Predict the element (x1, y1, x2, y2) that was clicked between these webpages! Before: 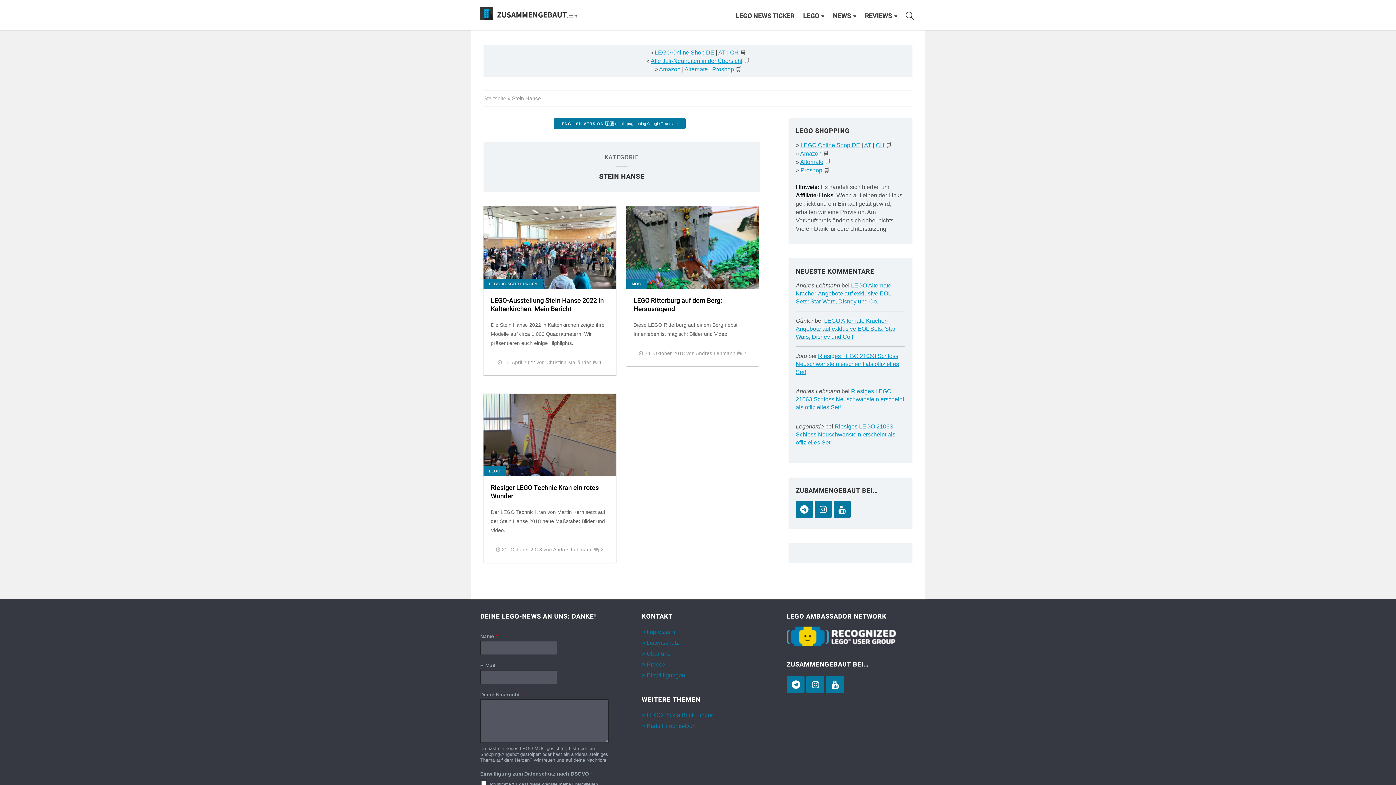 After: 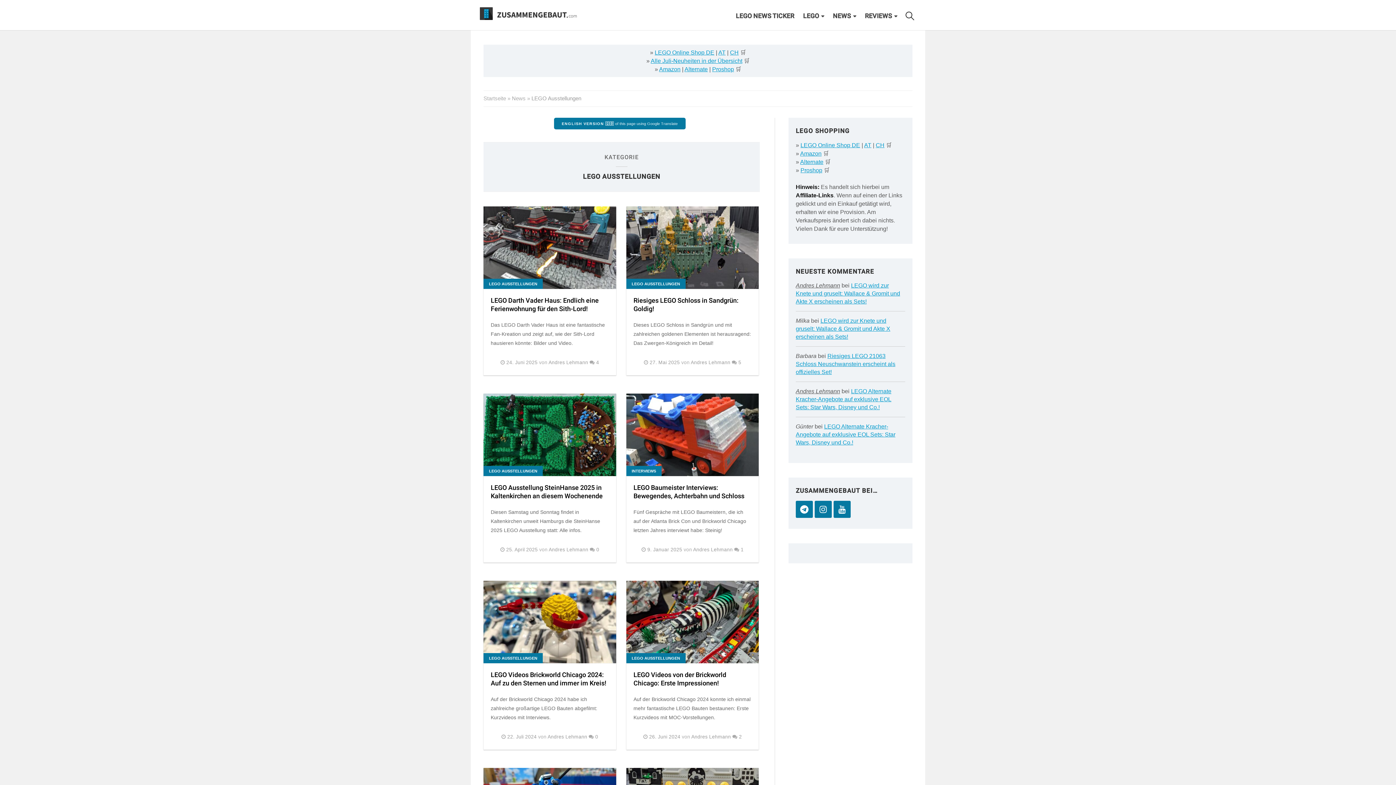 Action: label: LEGO AUSSTELLUNGEN bbox: (489, 281, 537, 286)